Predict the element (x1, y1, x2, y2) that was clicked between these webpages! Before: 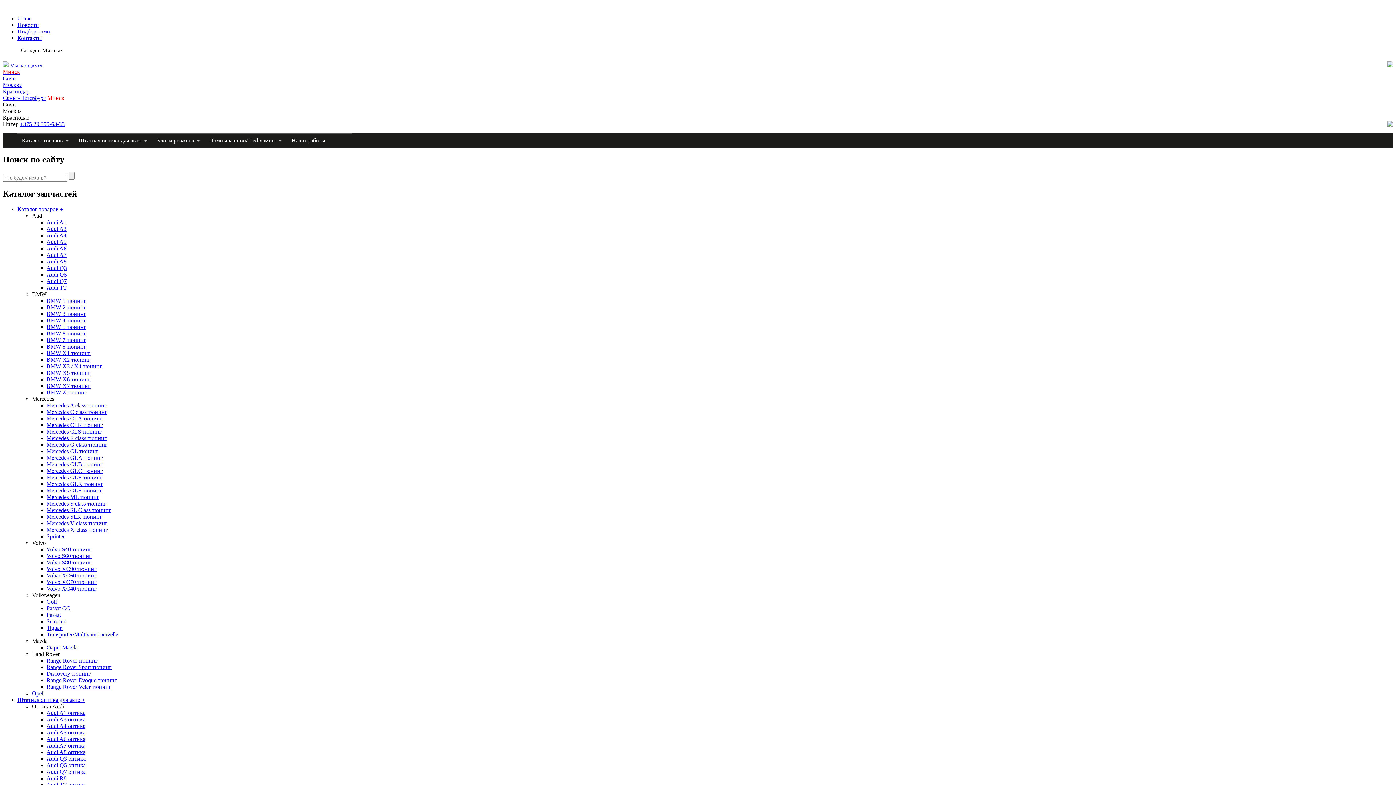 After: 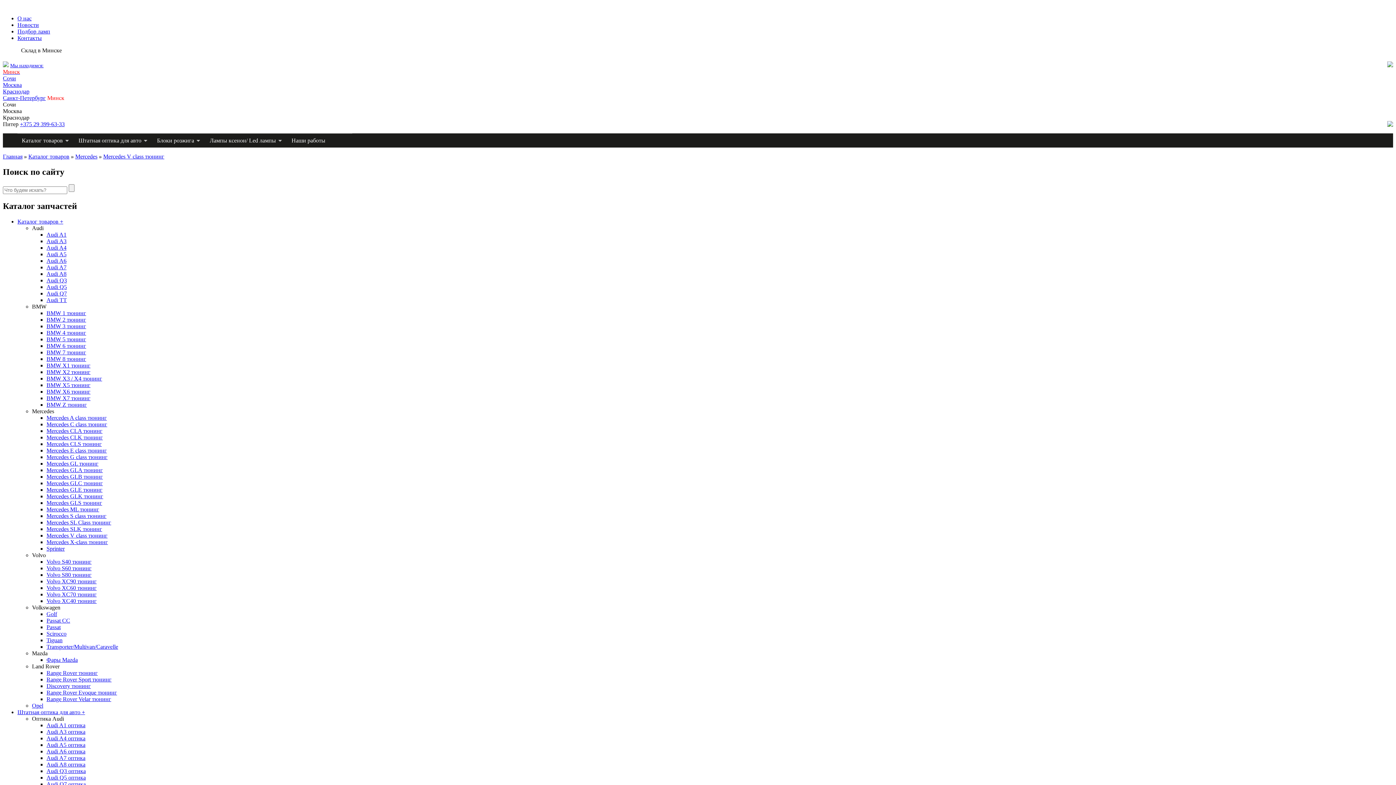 Action: label: Mercedes V class тюнинг bbox: (46, 520, 107, 526)